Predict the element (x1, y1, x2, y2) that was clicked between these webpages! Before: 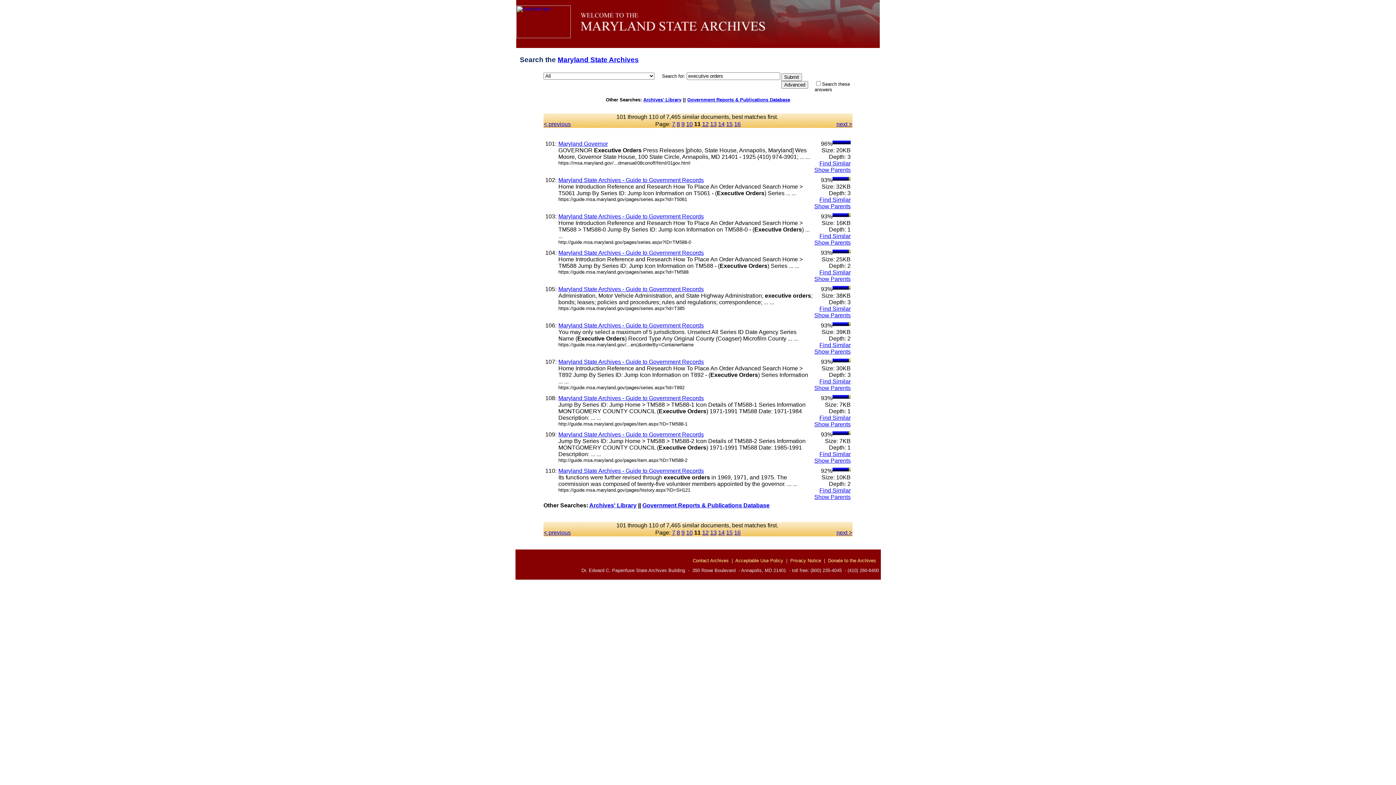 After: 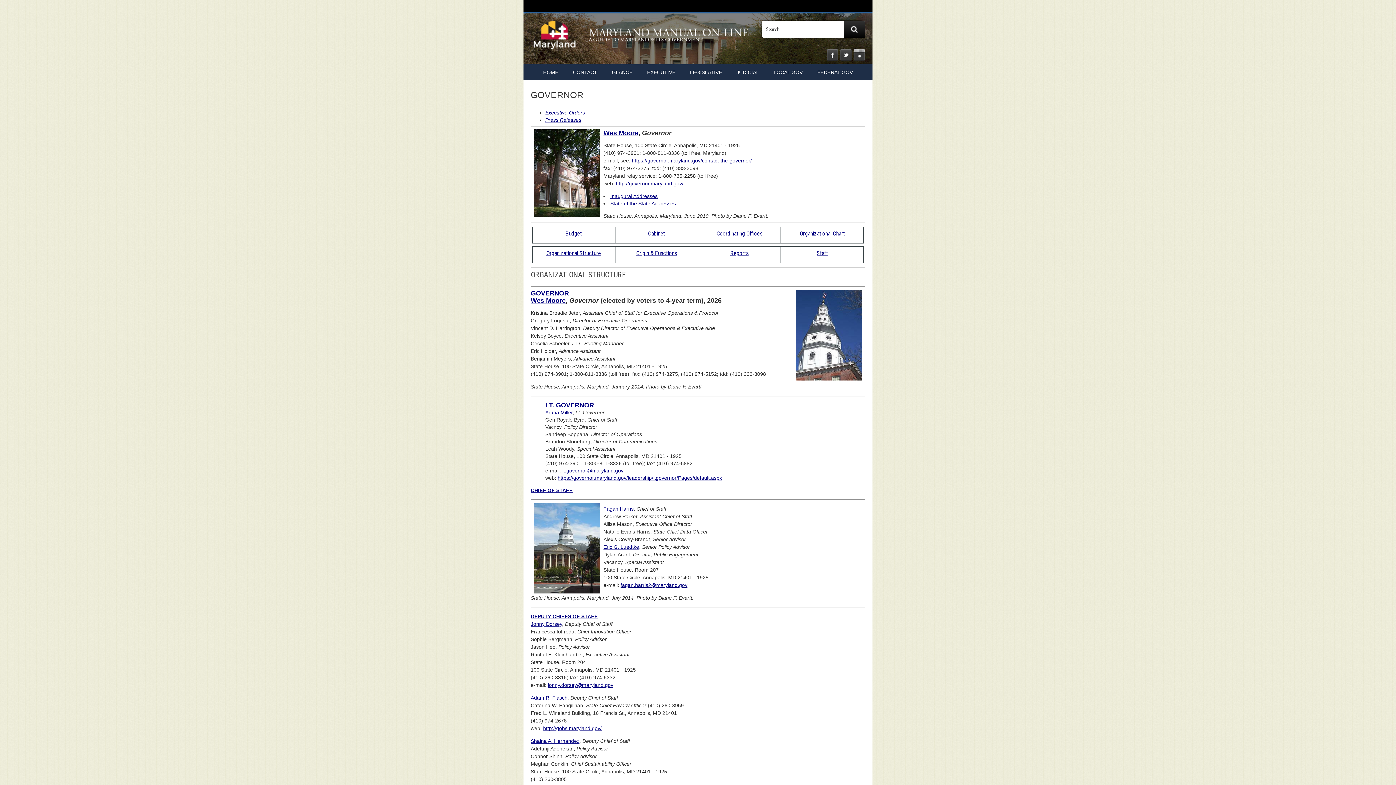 Action: bbox: (558, 140, 608, 146) label: Maryland Governor